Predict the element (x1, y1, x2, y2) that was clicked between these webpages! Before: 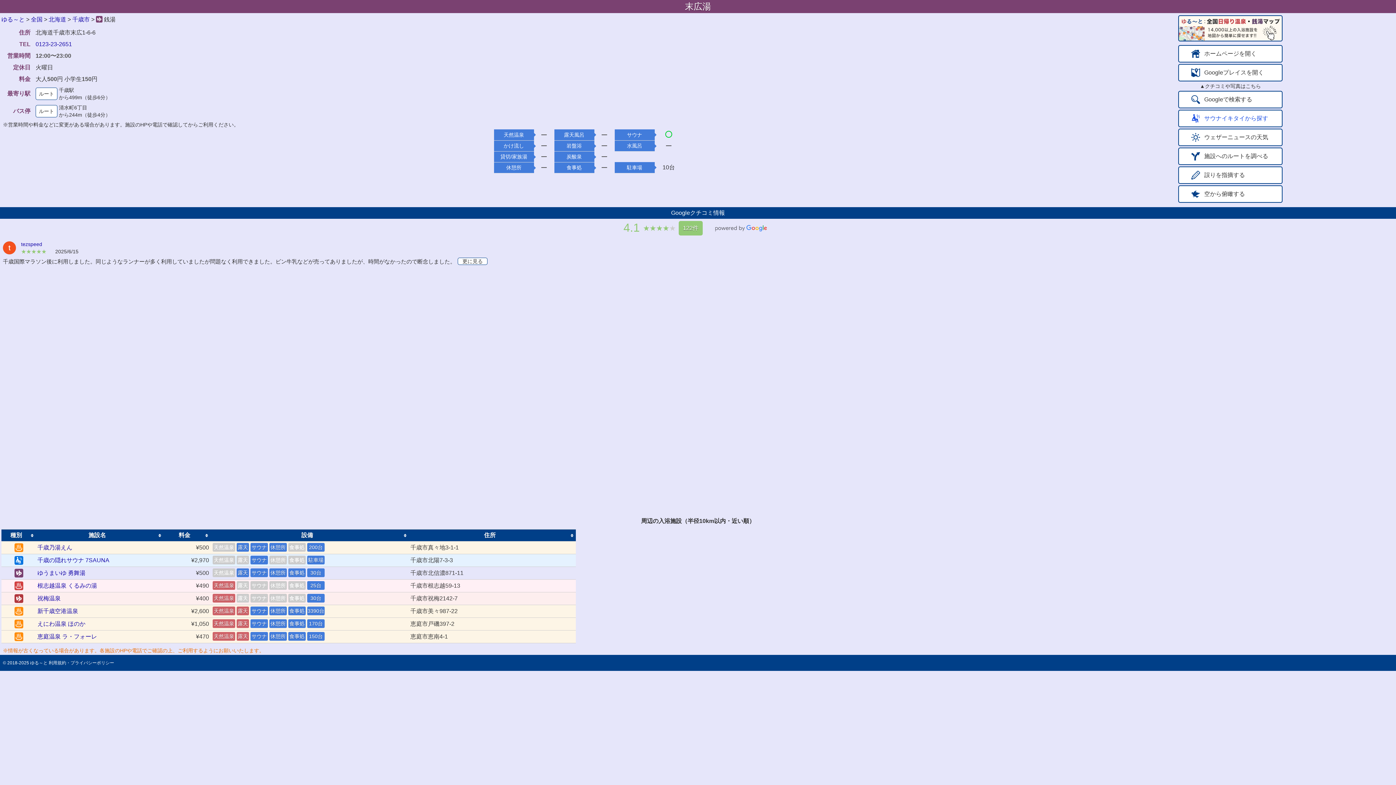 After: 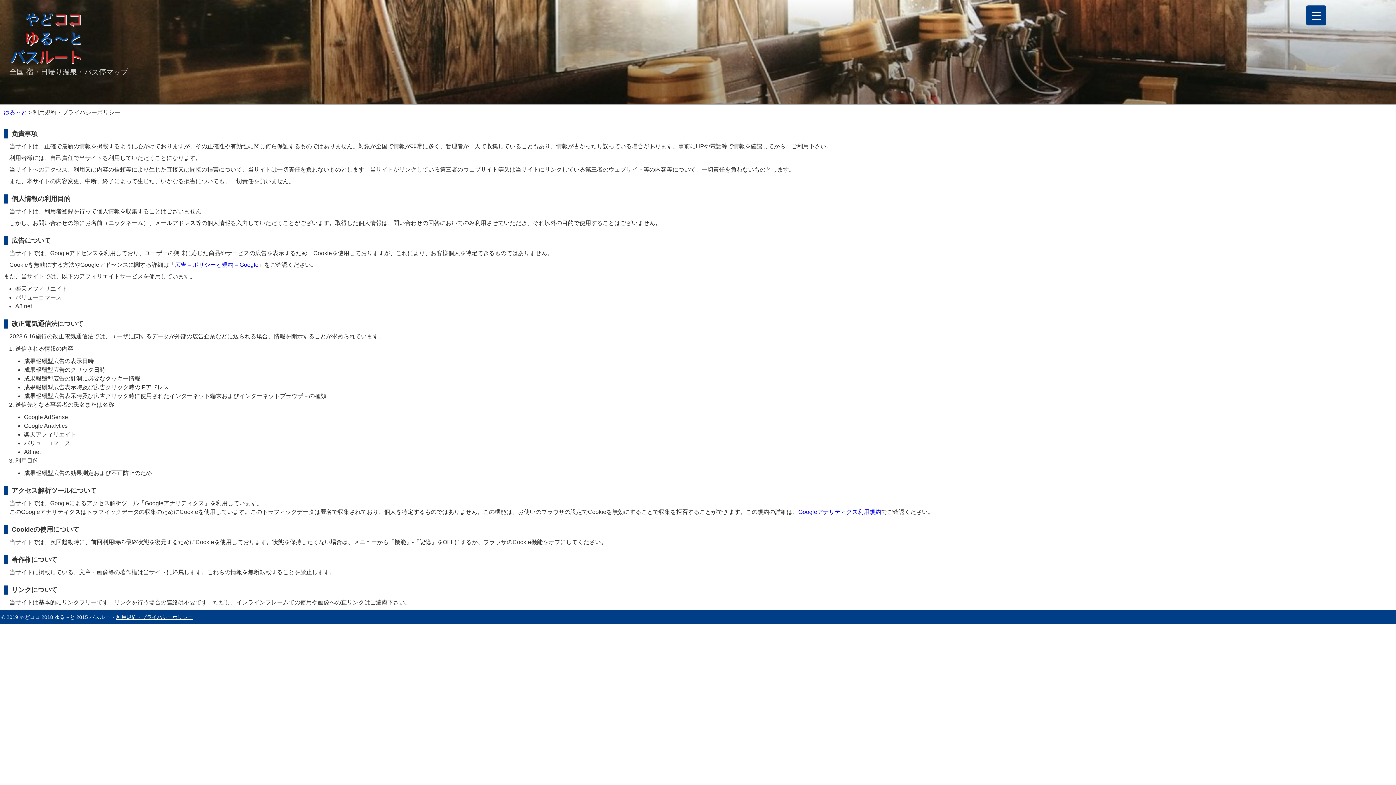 Action: label: 利用規約・プライバシーポリシー bbox: (48, 660, 114, 665)